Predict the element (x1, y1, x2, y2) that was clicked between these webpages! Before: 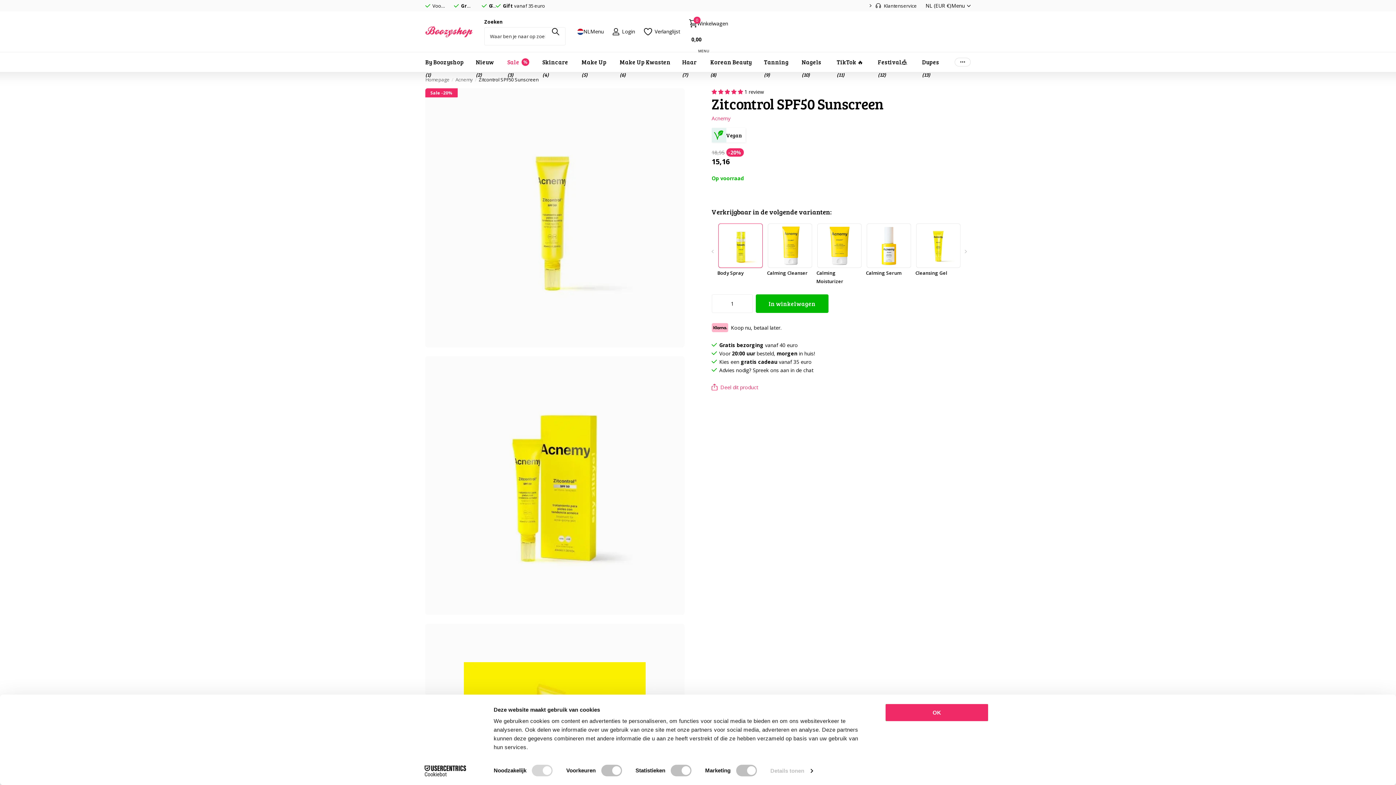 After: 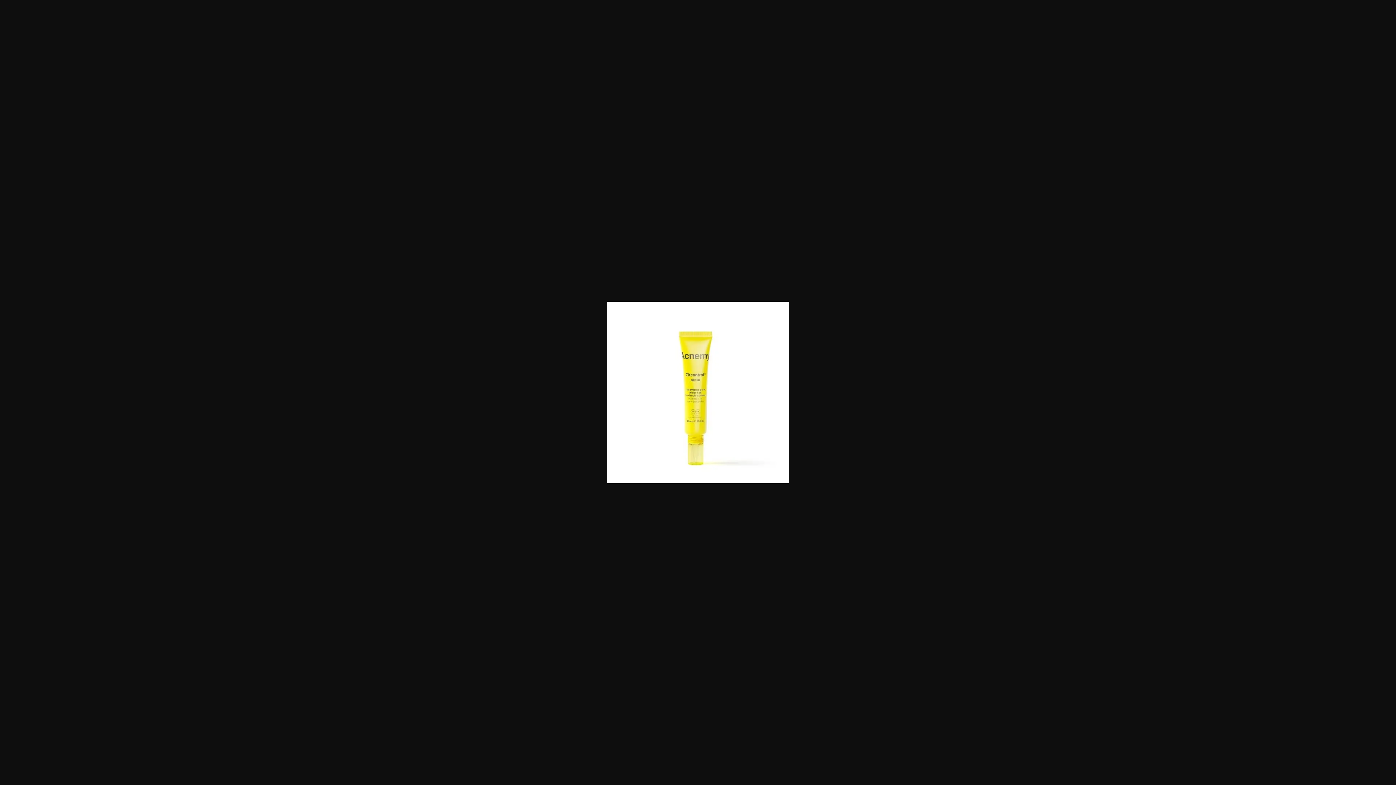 Action: bbox: (425, 88, 684, 347) label: Sale -20%